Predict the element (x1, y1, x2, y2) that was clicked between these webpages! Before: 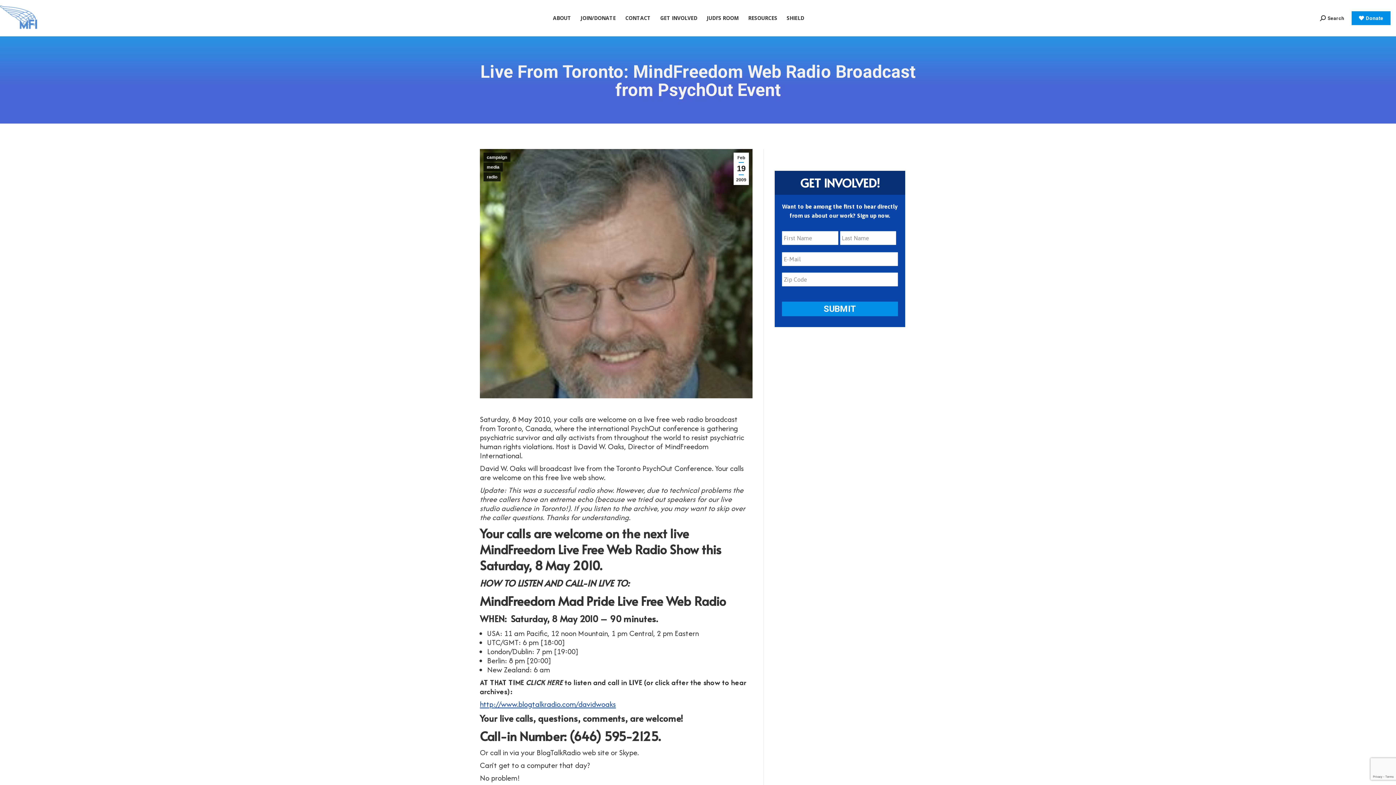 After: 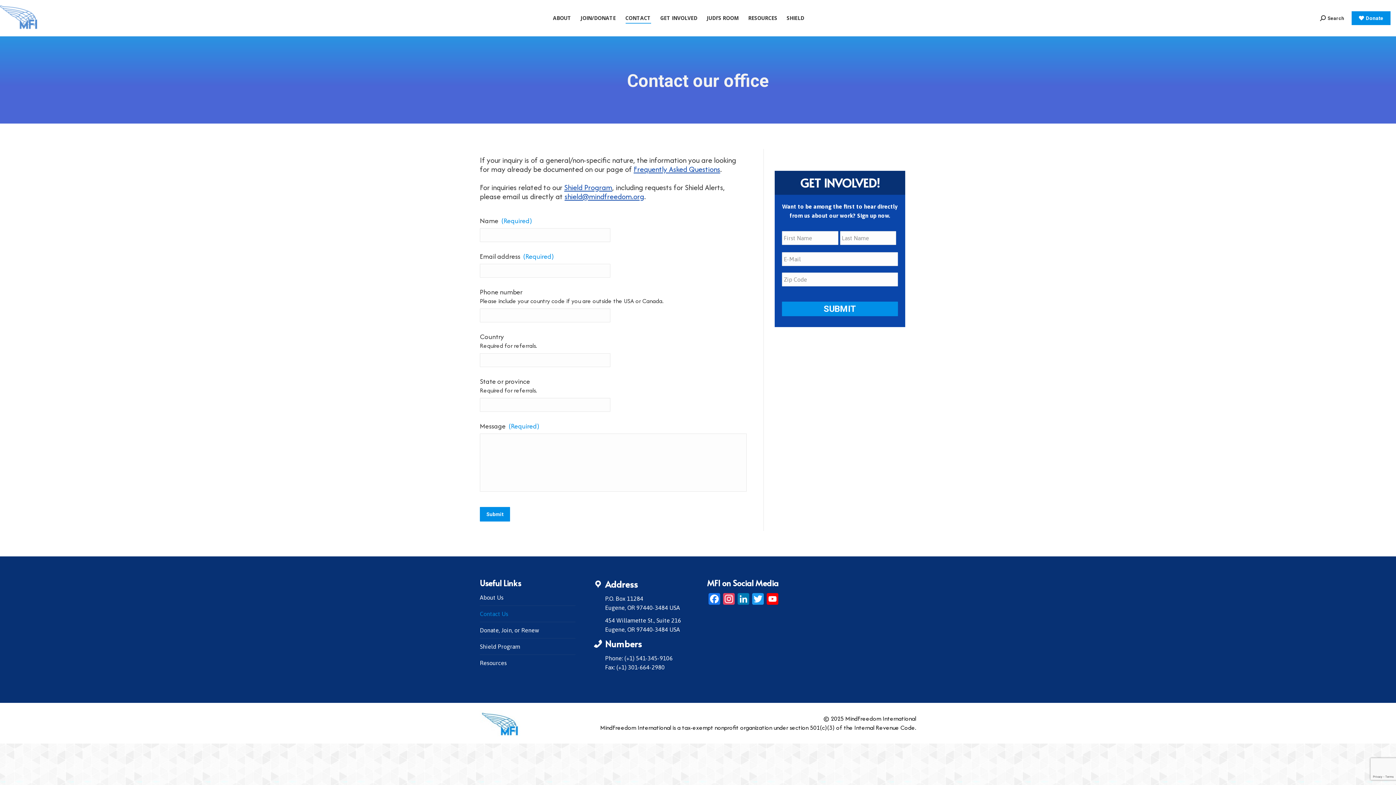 Action: label: CONTACT bbox: (624, 4, 652, 32)